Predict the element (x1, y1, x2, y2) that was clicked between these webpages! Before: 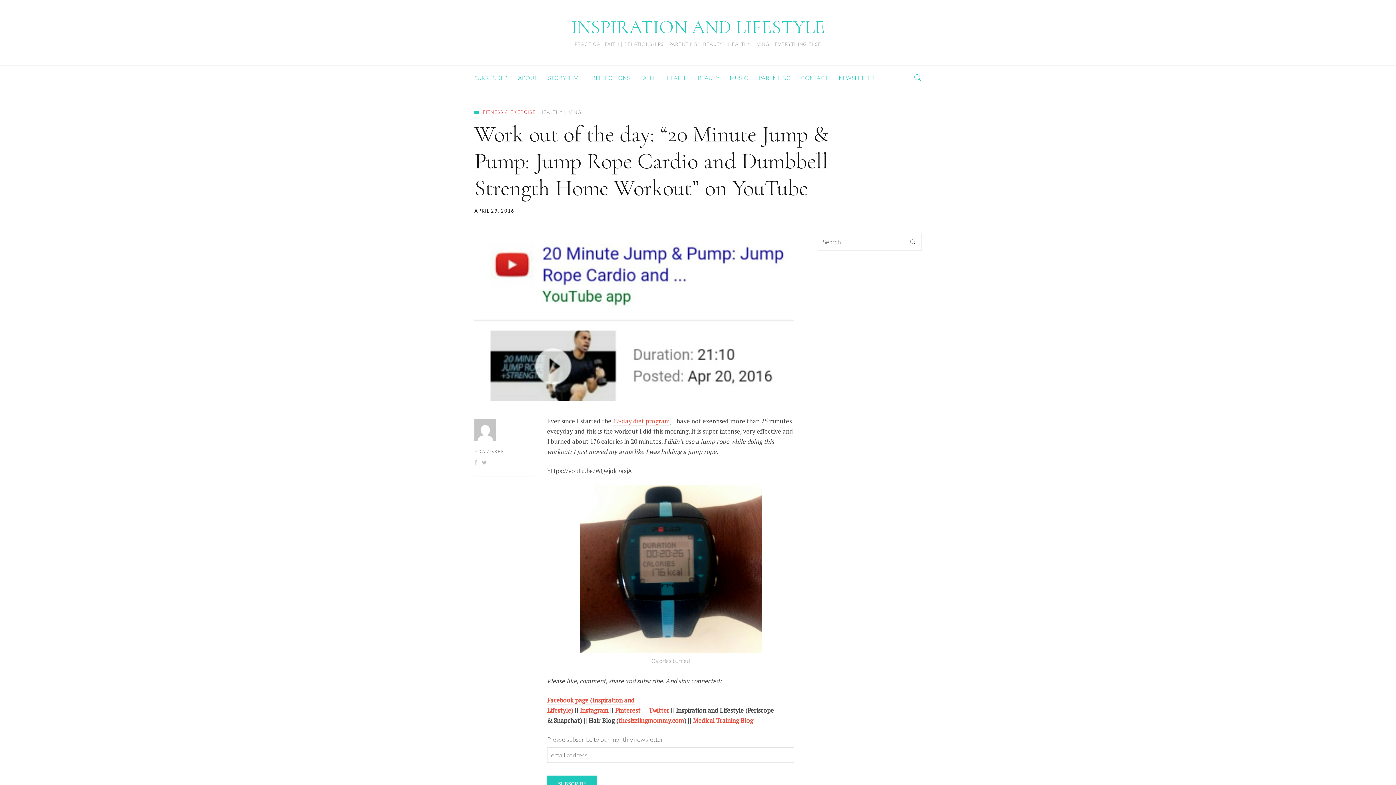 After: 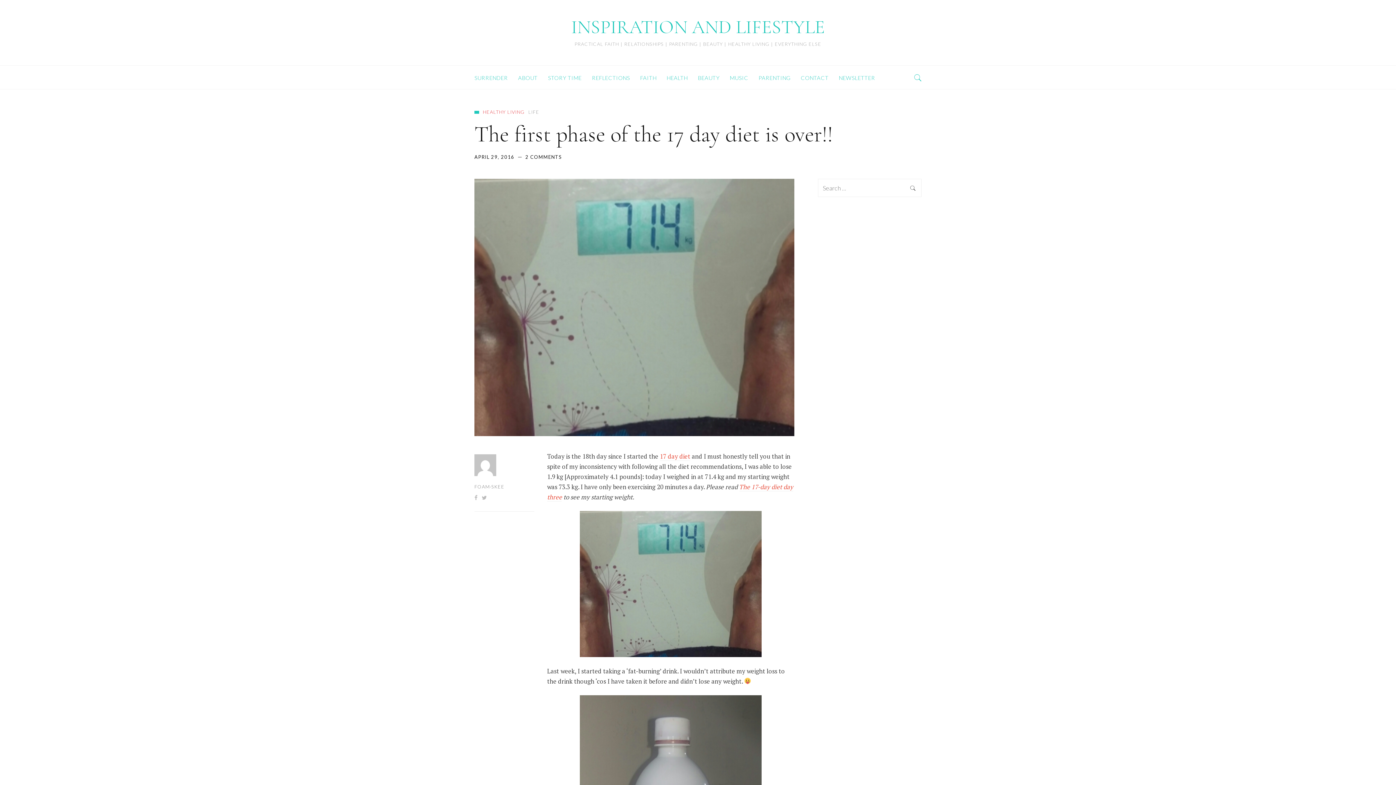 Action: bbox: (0, 65, 62, 89) label: PREVIOUS ARTICLE